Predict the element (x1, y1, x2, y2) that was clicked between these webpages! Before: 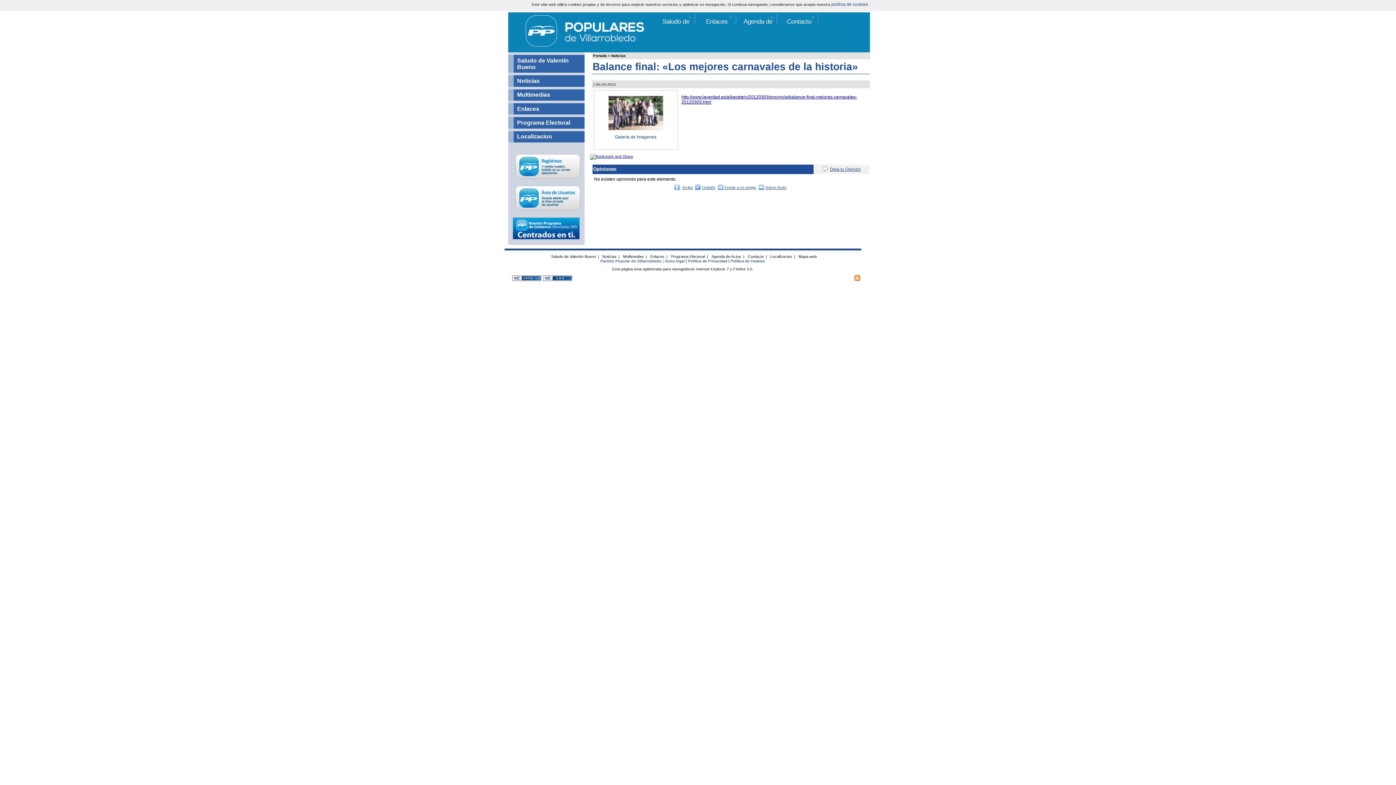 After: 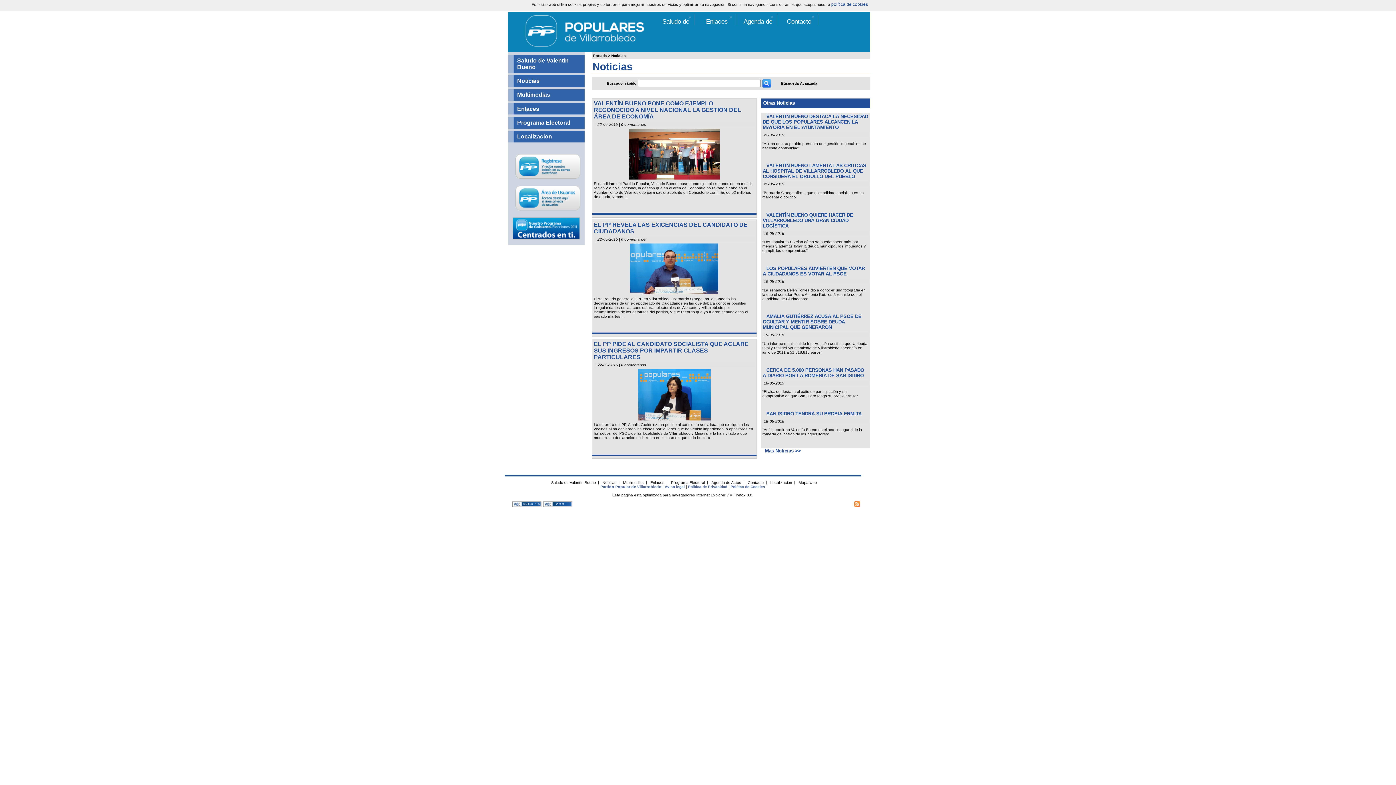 Action: label: Noticias bbox: (611, 53, 626, 57)